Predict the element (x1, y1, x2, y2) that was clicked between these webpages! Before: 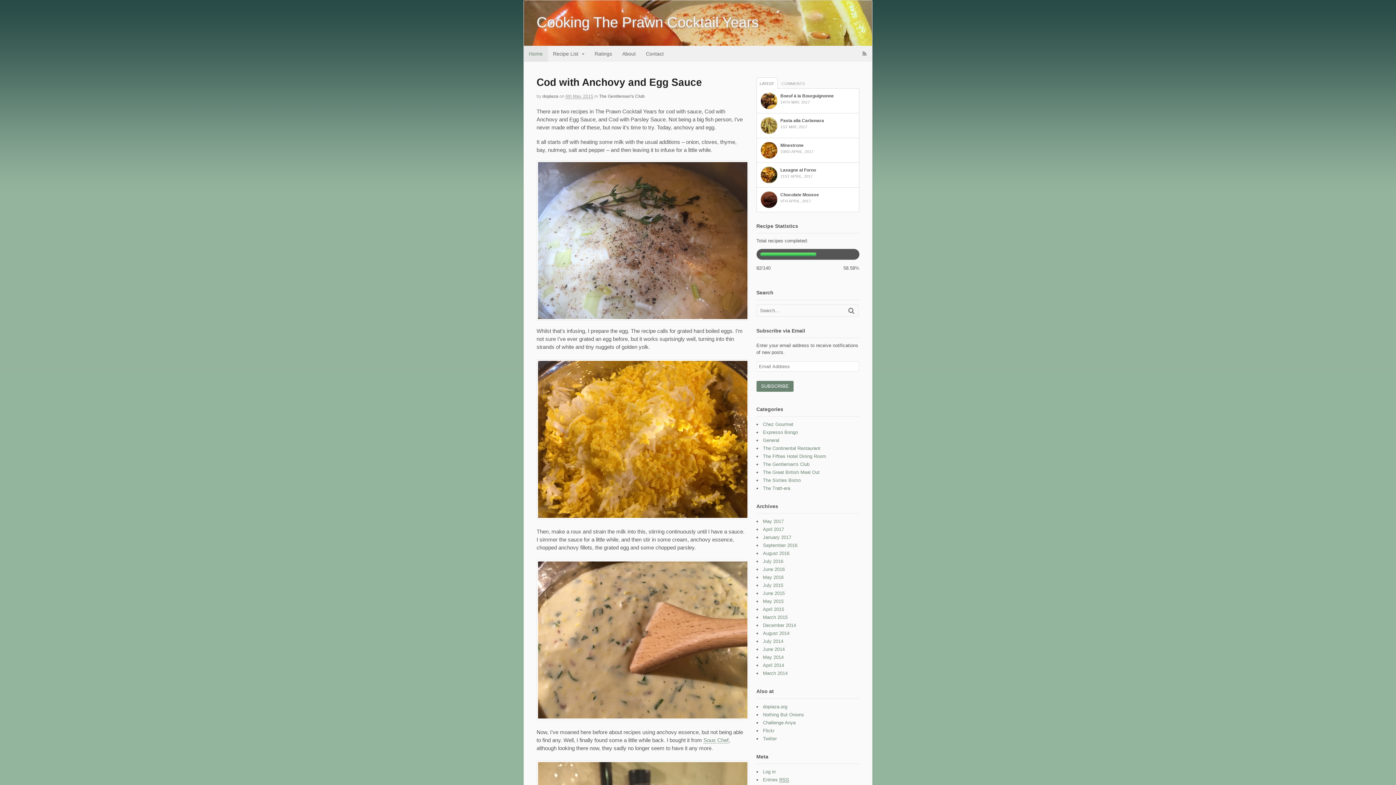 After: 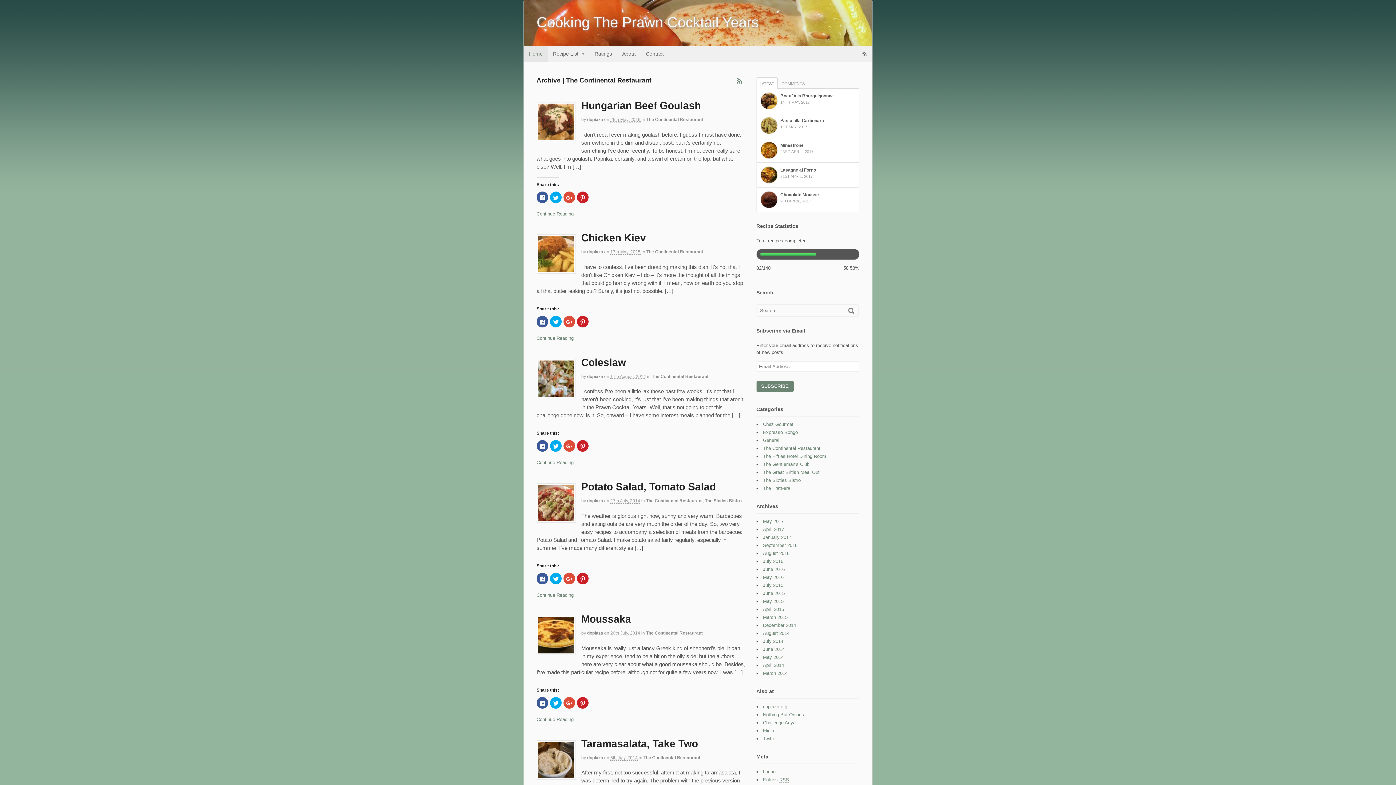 Action: bbox: (763, 445, 820, 451) label: The Continental Restaurant